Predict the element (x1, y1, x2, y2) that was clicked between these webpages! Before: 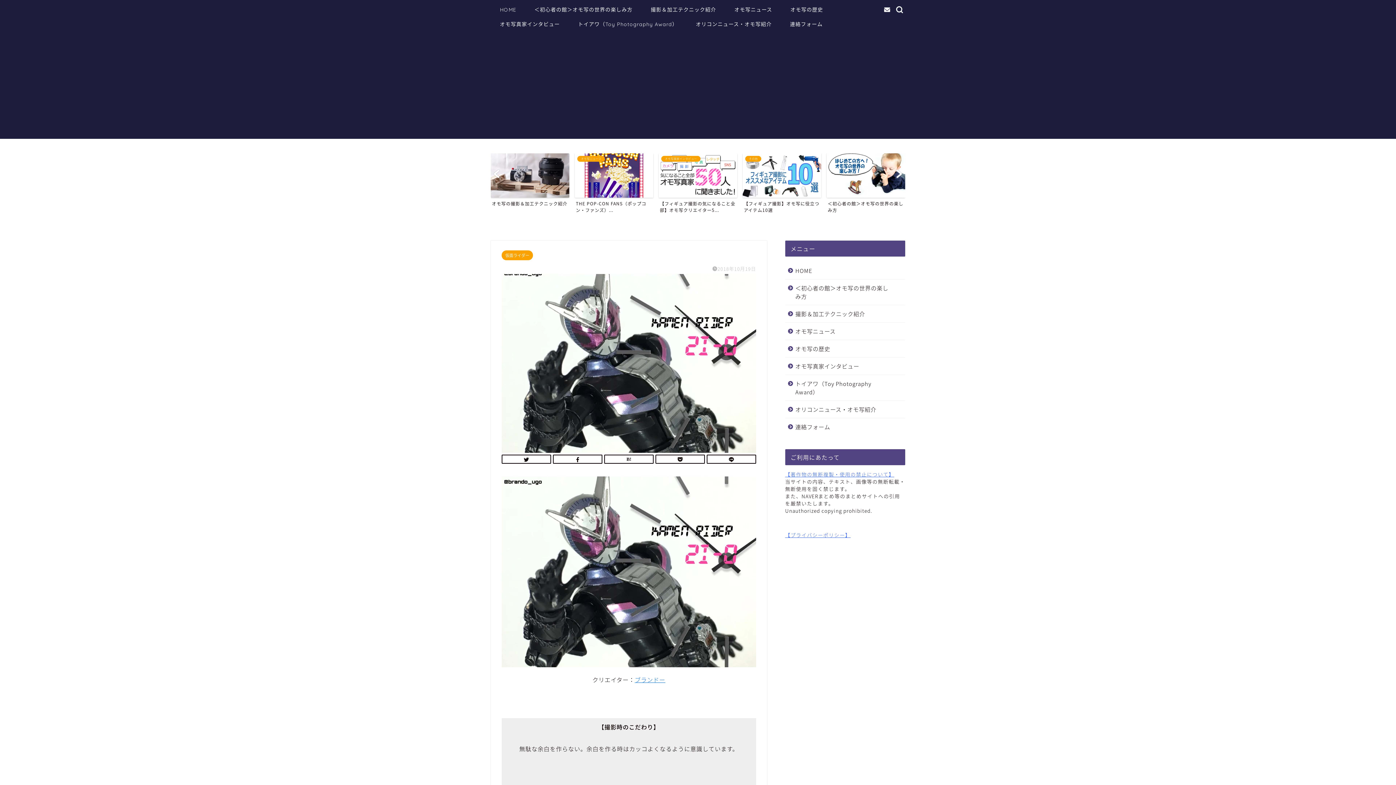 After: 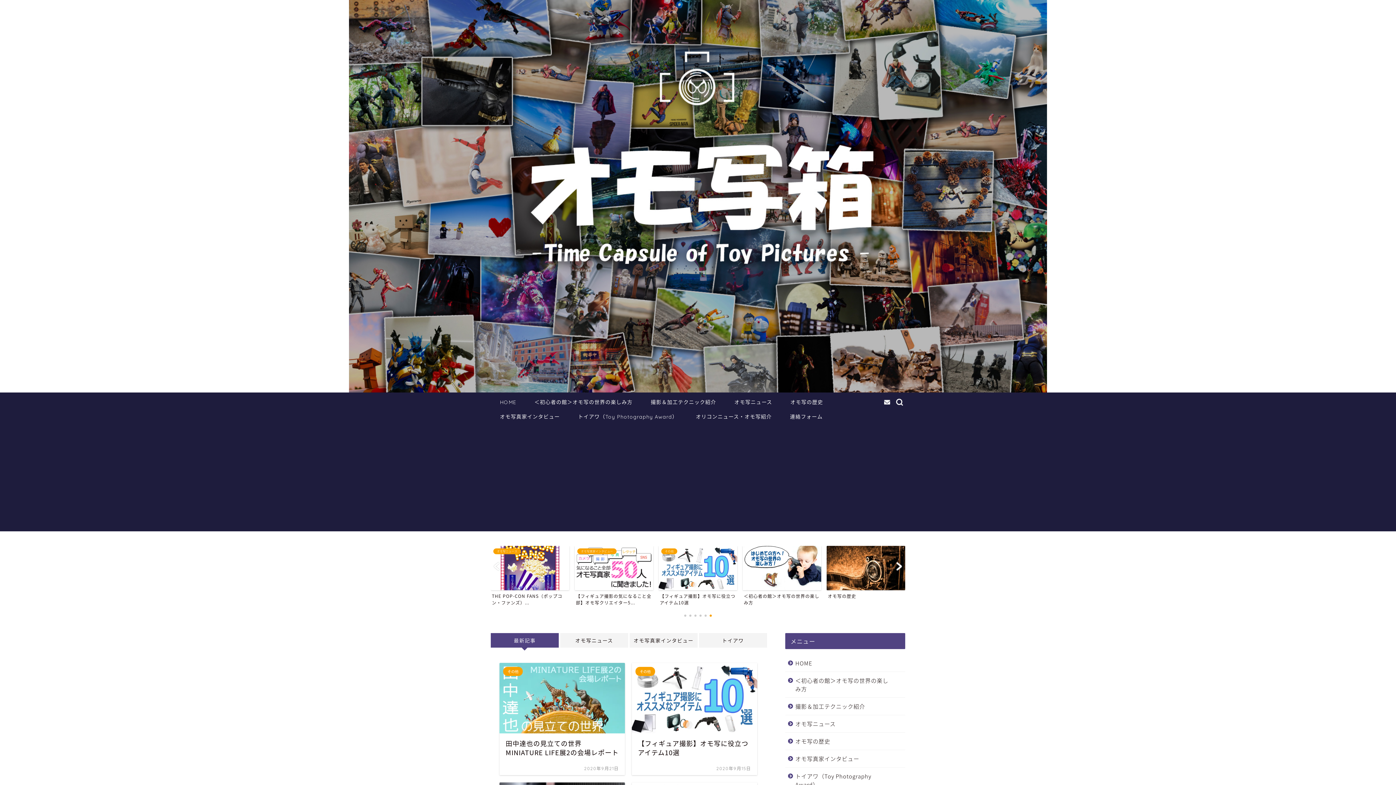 Action: bbox: (785, 262, 904, 279) label: HOME